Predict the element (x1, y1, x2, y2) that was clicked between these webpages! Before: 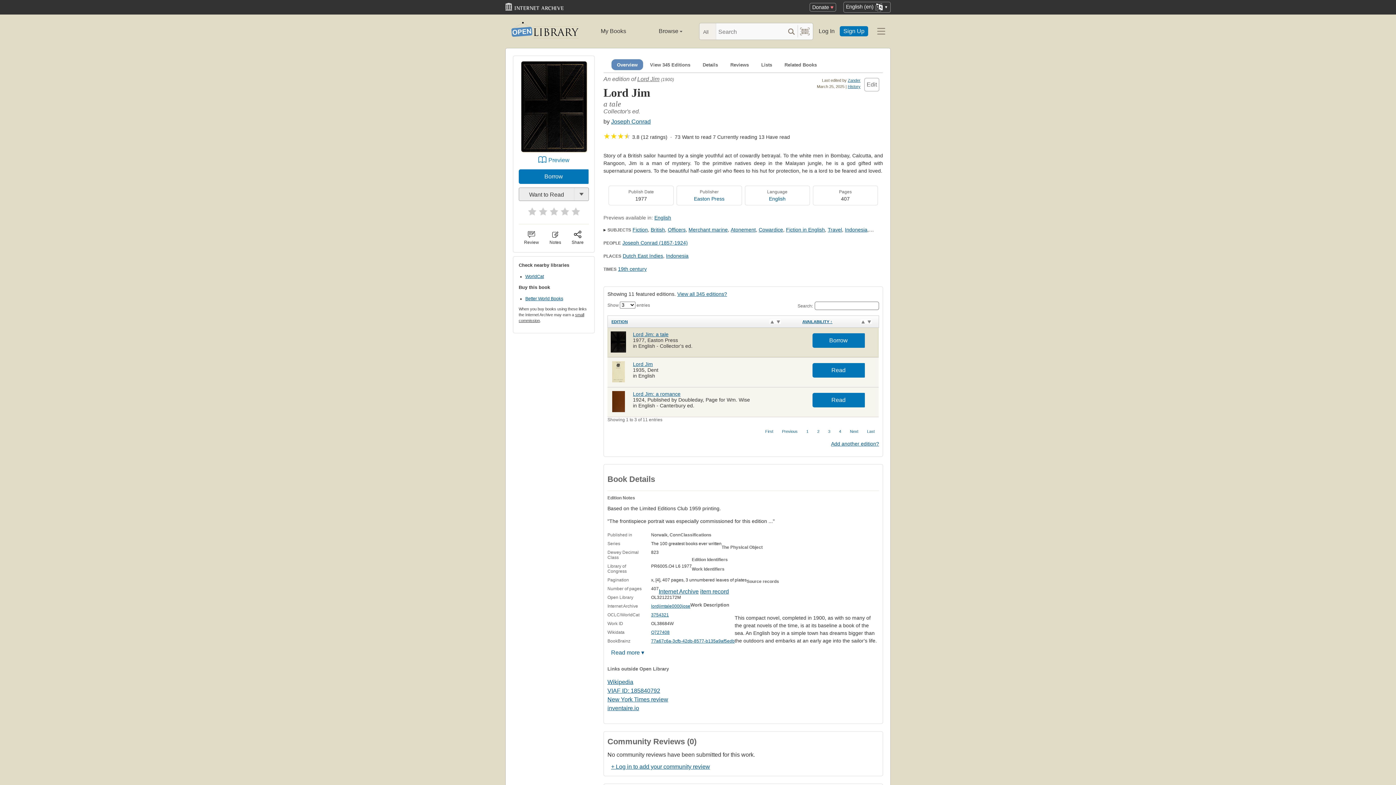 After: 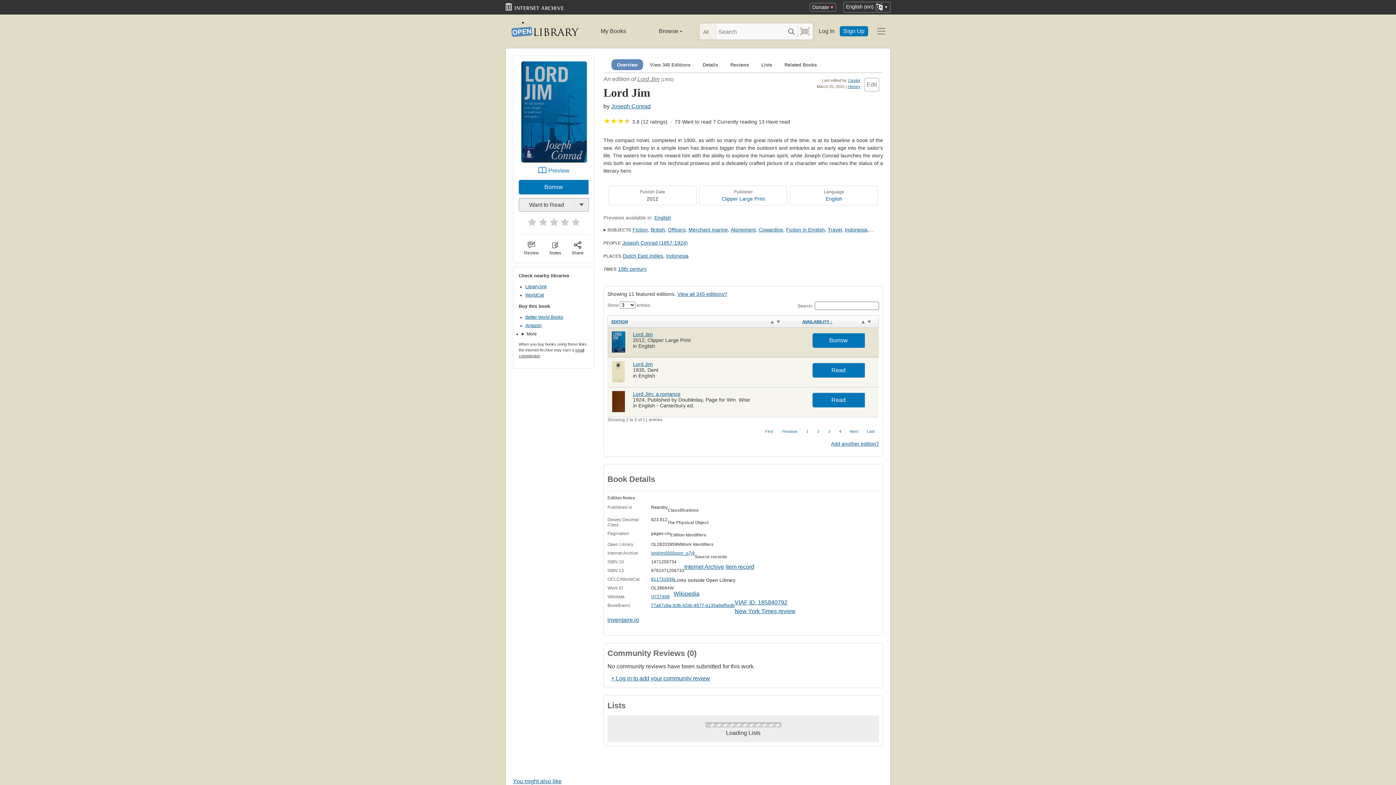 Action: bbox: (654, 214, 671, 220) label: English